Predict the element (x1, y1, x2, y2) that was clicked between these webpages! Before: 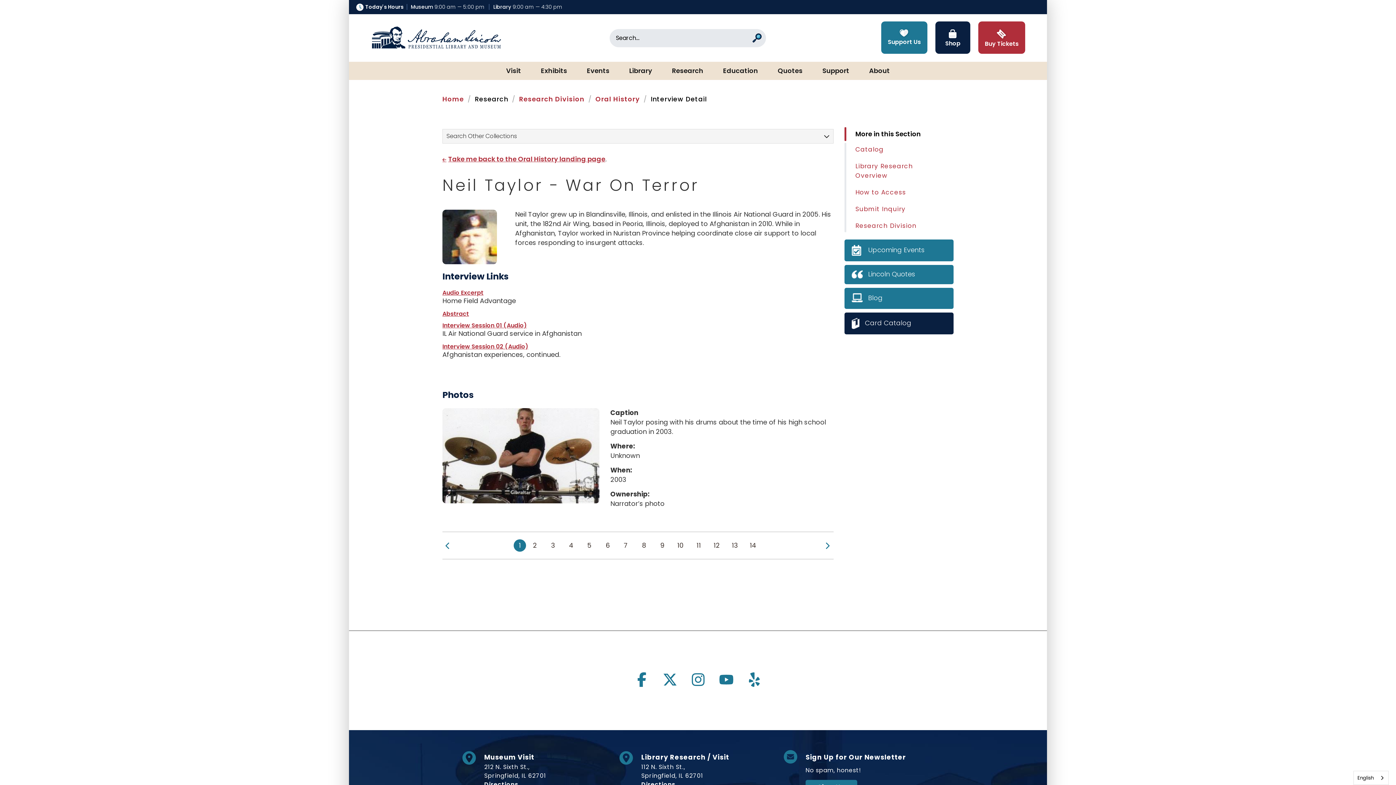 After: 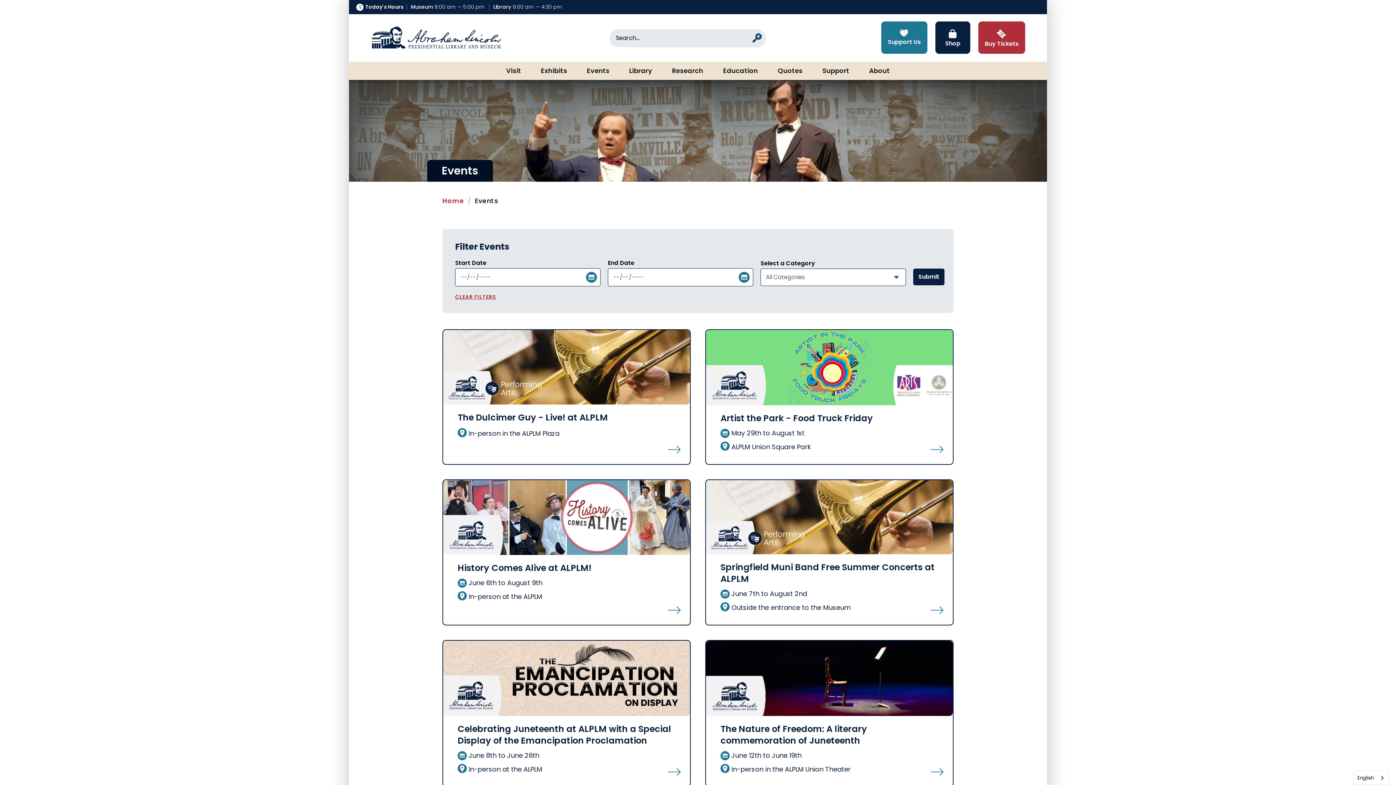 Action: label: Upcoming Events bbox: (844, 239, 953, 261)